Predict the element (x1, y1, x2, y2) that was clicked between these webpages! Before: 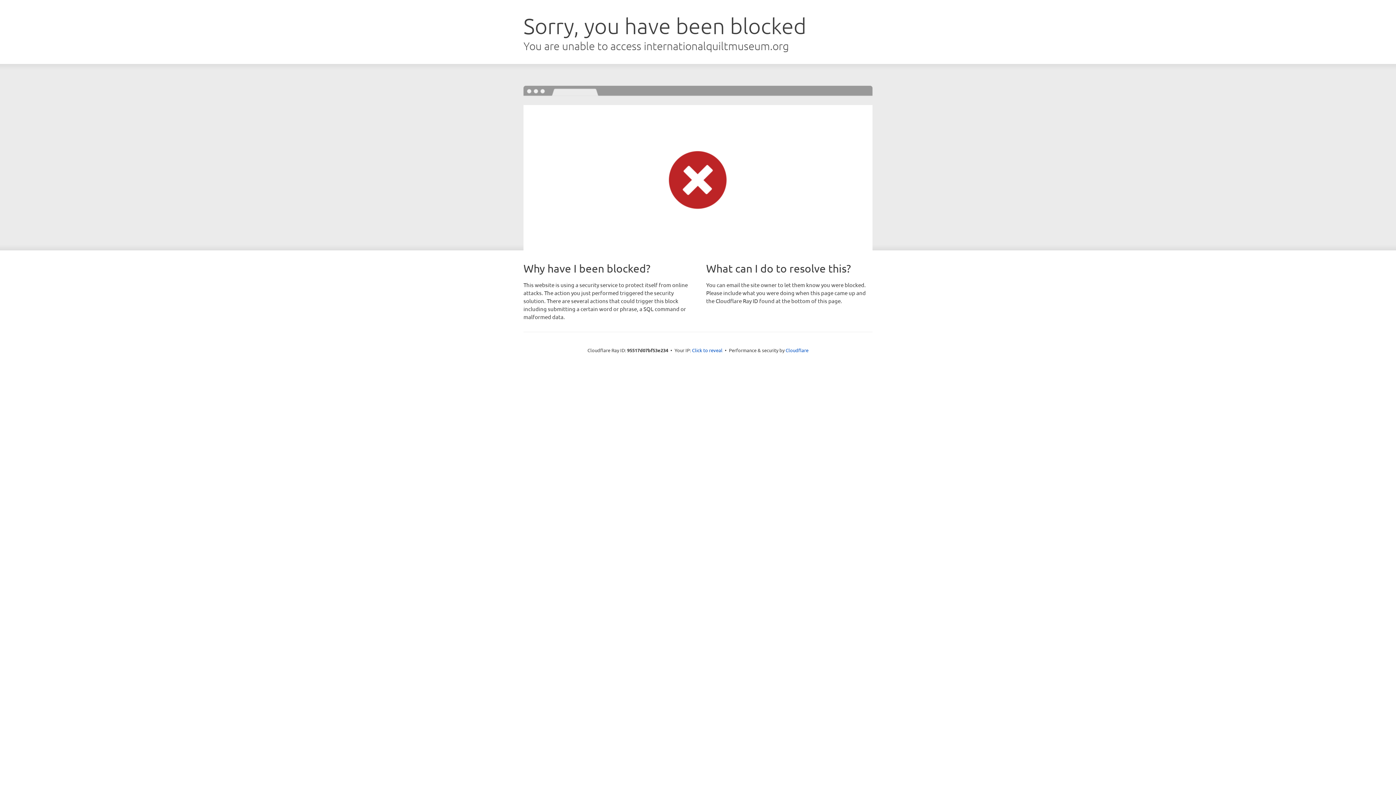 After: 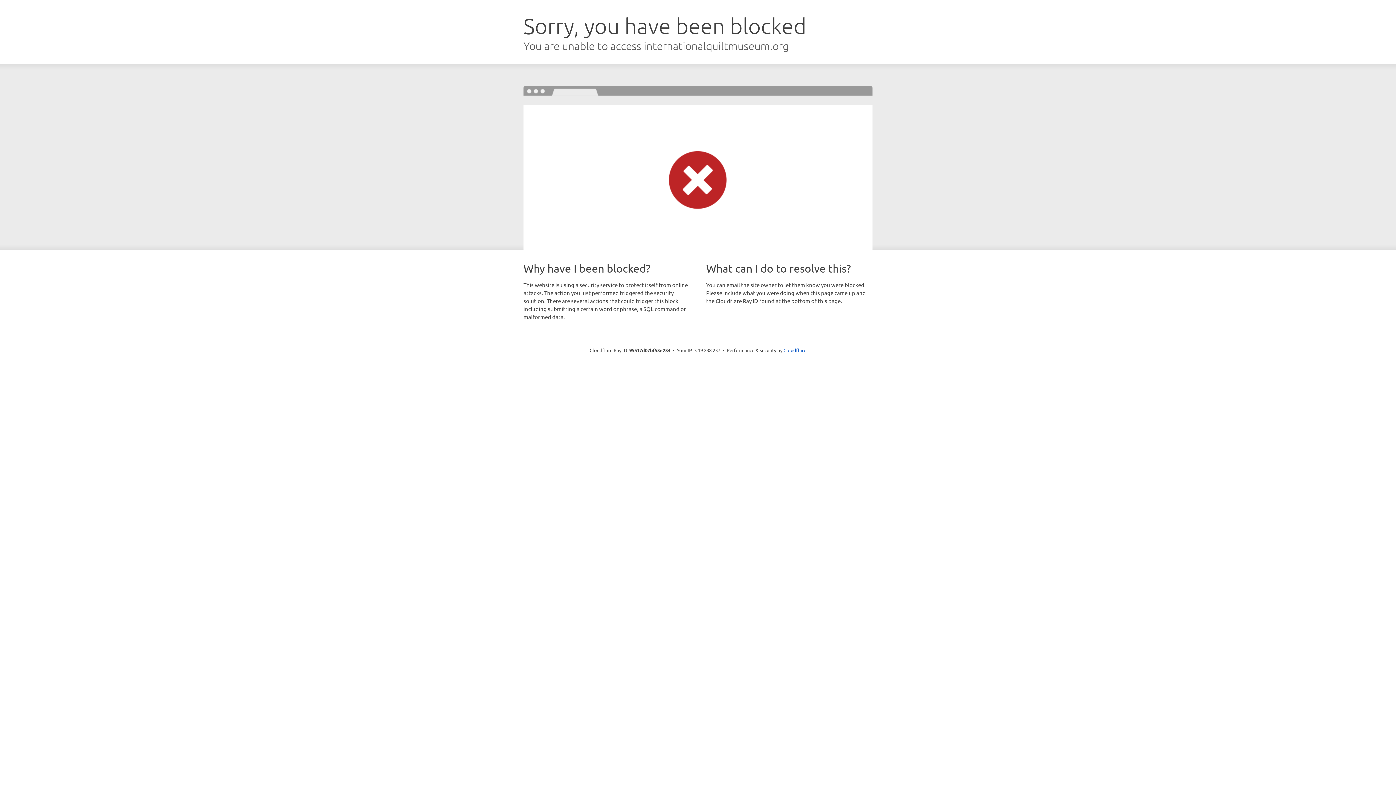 Action: label: Click to reveal bbox: (692, 346, 722, 353)